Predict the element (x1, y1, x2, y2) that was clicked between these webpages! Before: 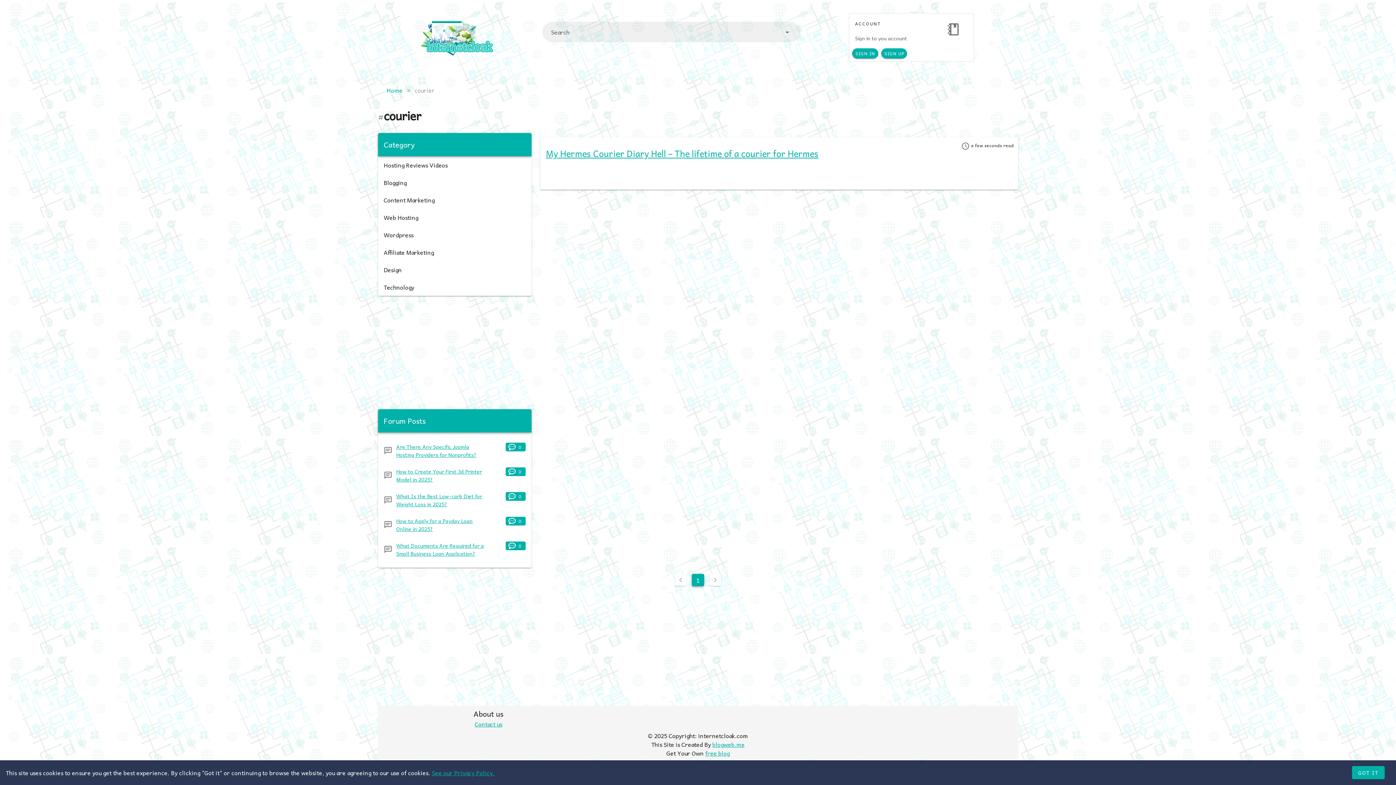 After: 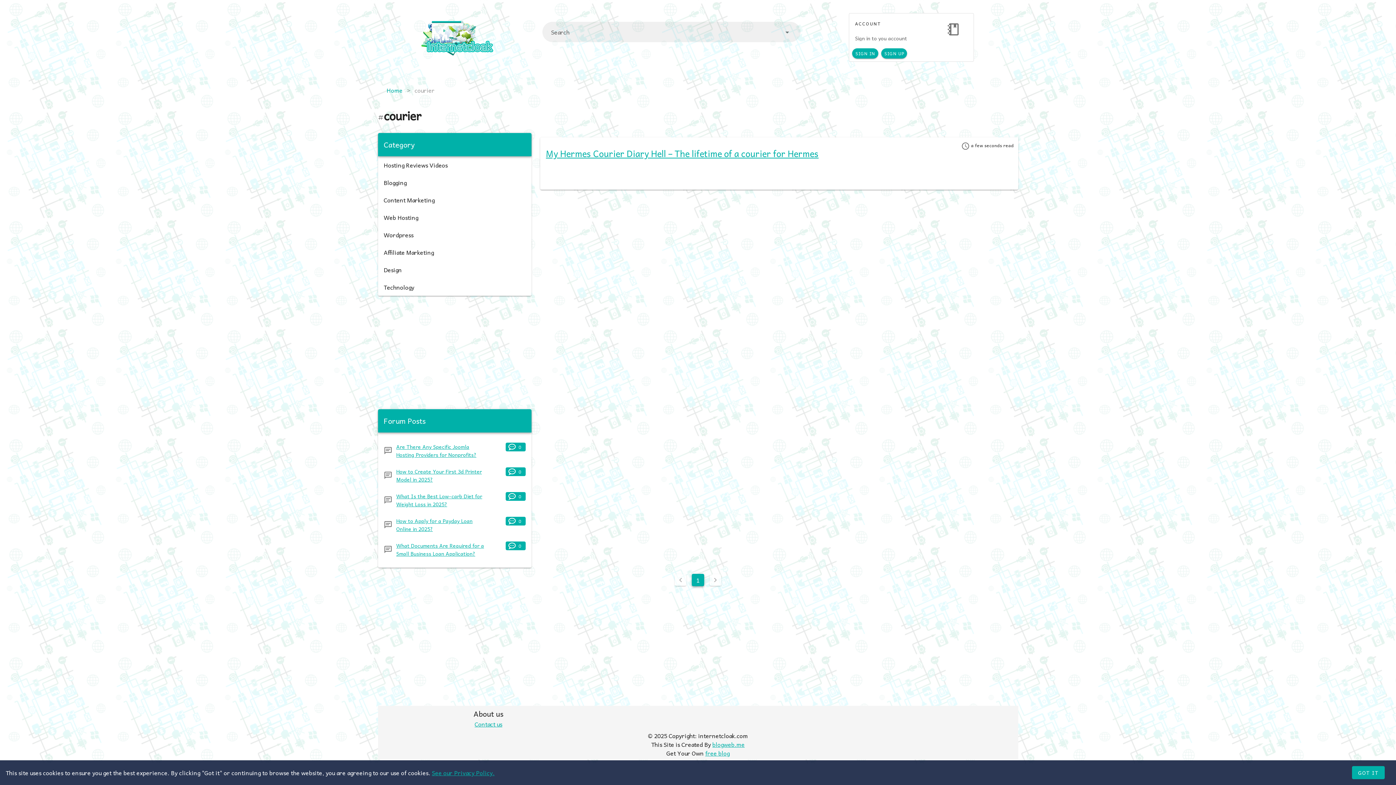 Action: label: free blog bbox: (705, 748, 729, 758)